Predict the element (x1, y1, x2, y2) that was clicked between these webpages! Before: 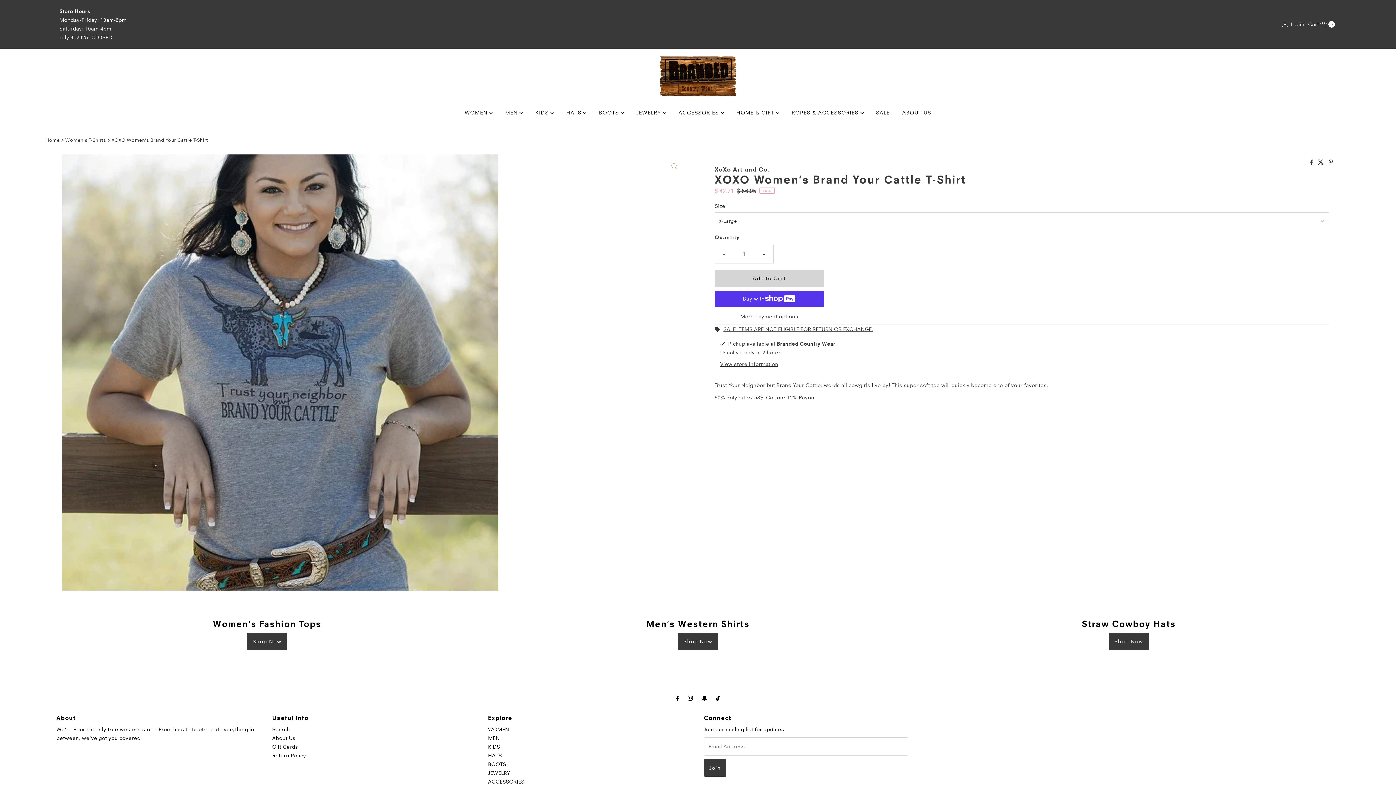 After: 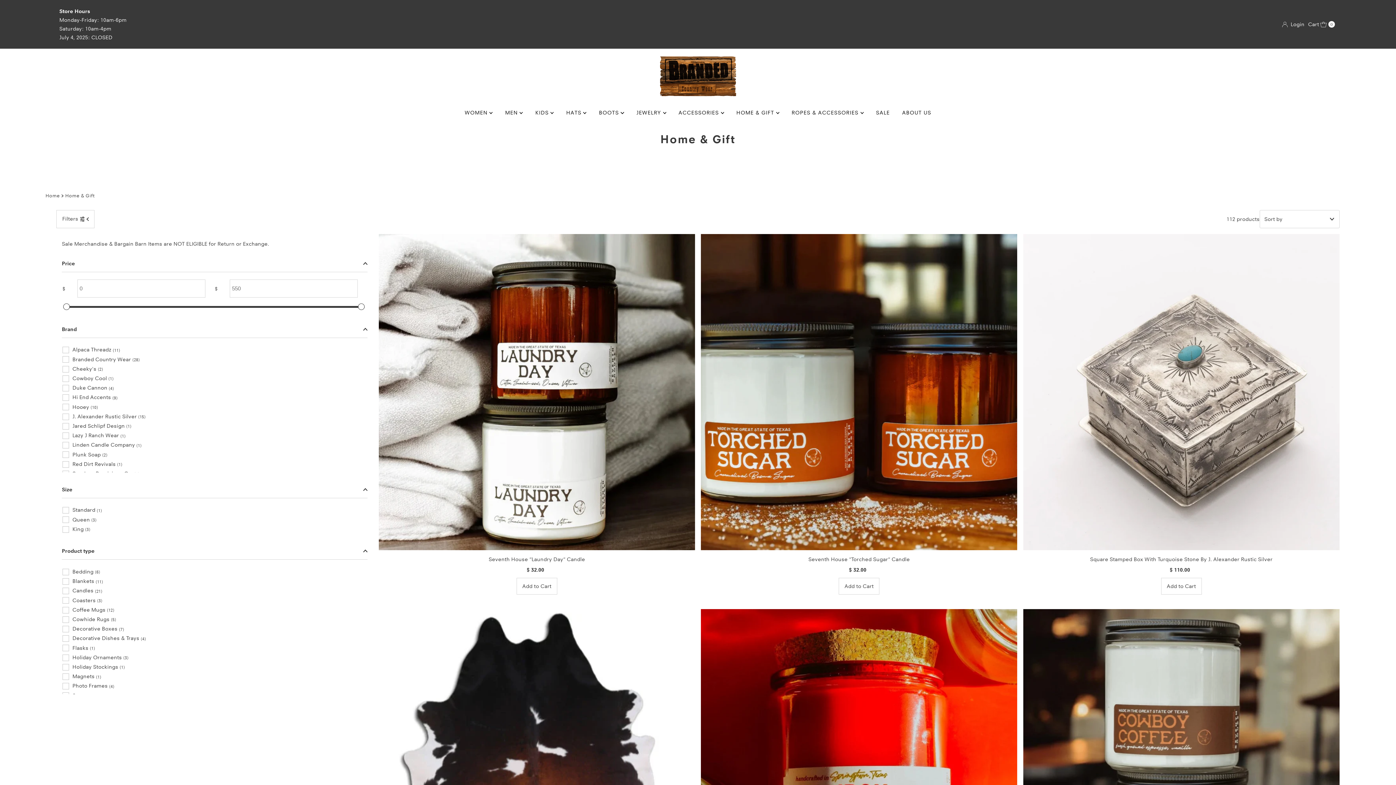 Action: label: HOME & GIFT  bbox: (731, 103, 784, 121)